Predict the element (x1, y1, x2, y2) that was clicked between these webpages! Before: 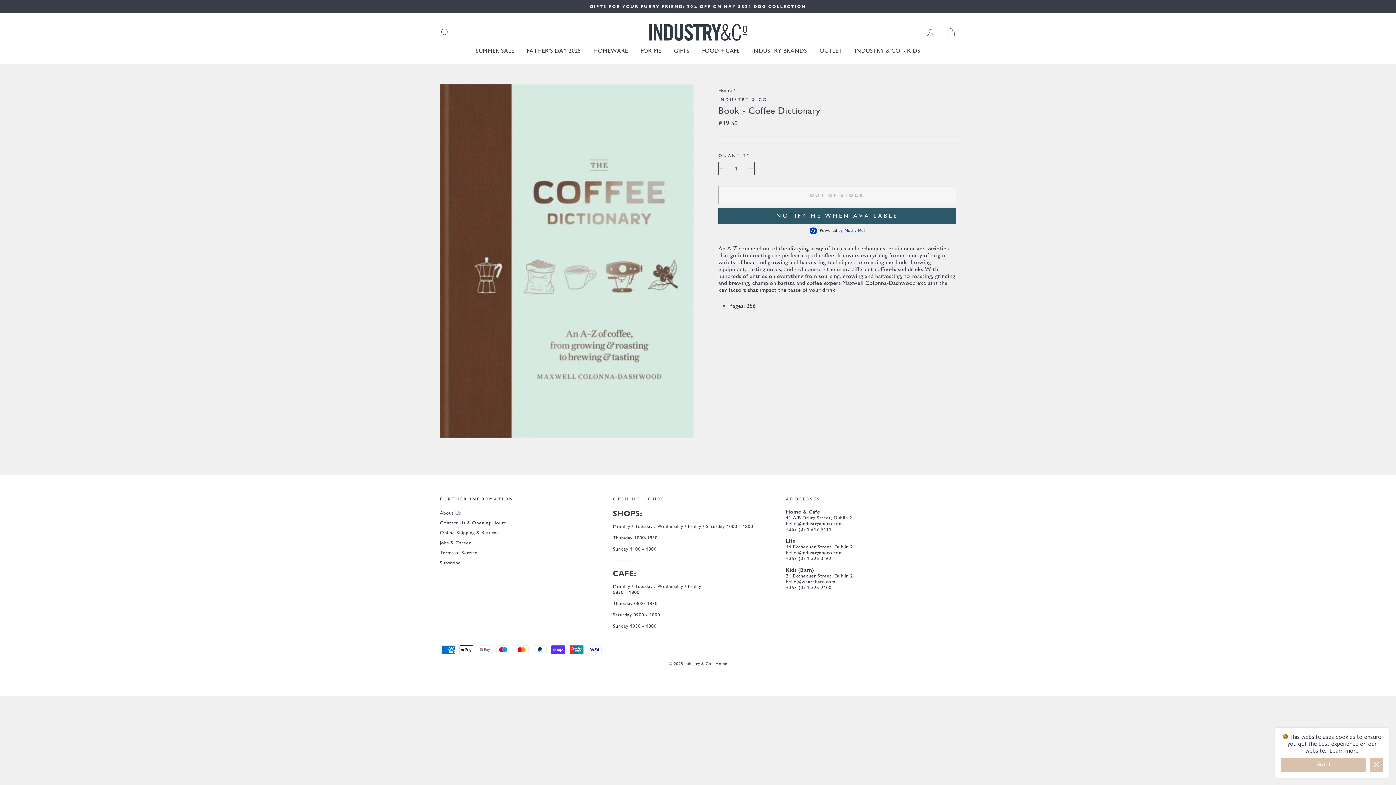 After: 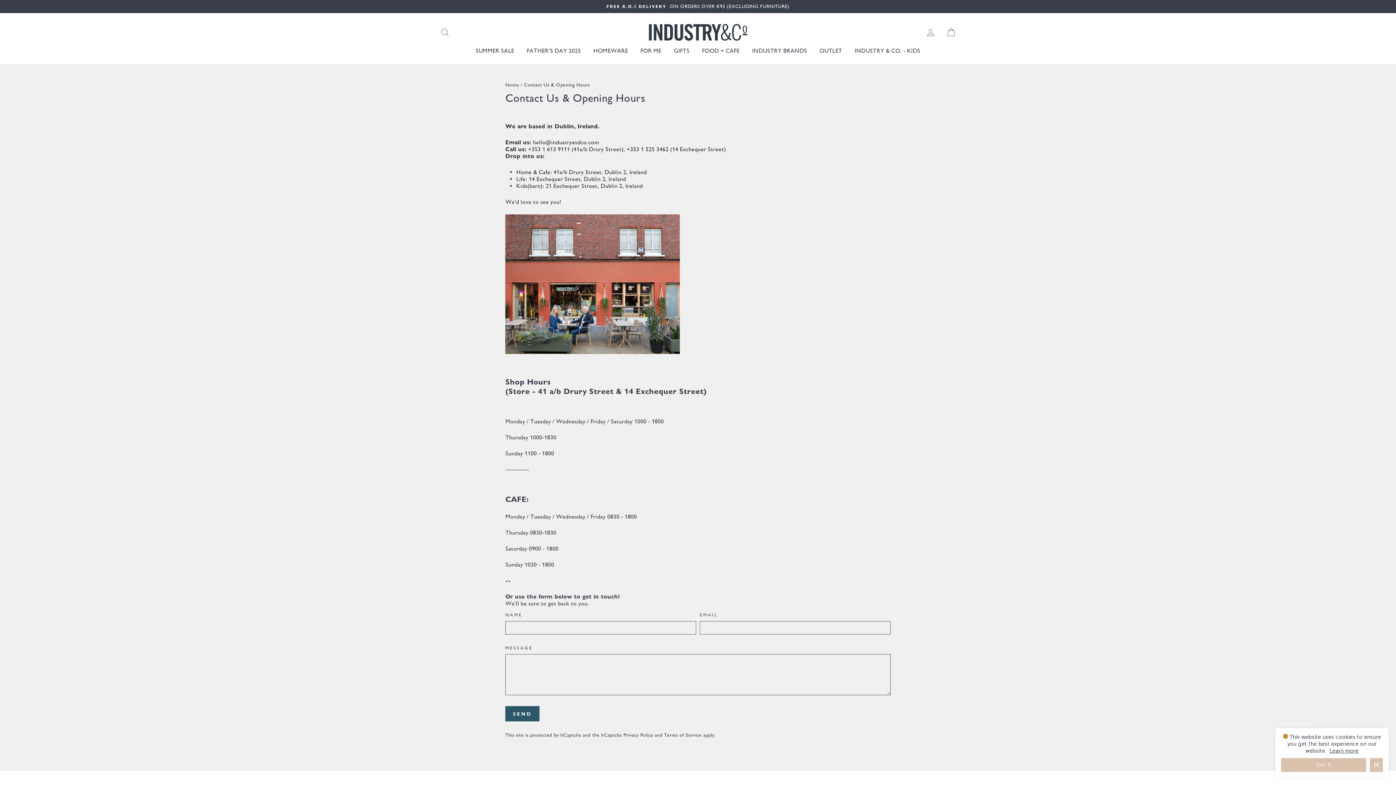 Action: bbox: (440, 518, 505, 527) label: Contact Us & Opening Hours